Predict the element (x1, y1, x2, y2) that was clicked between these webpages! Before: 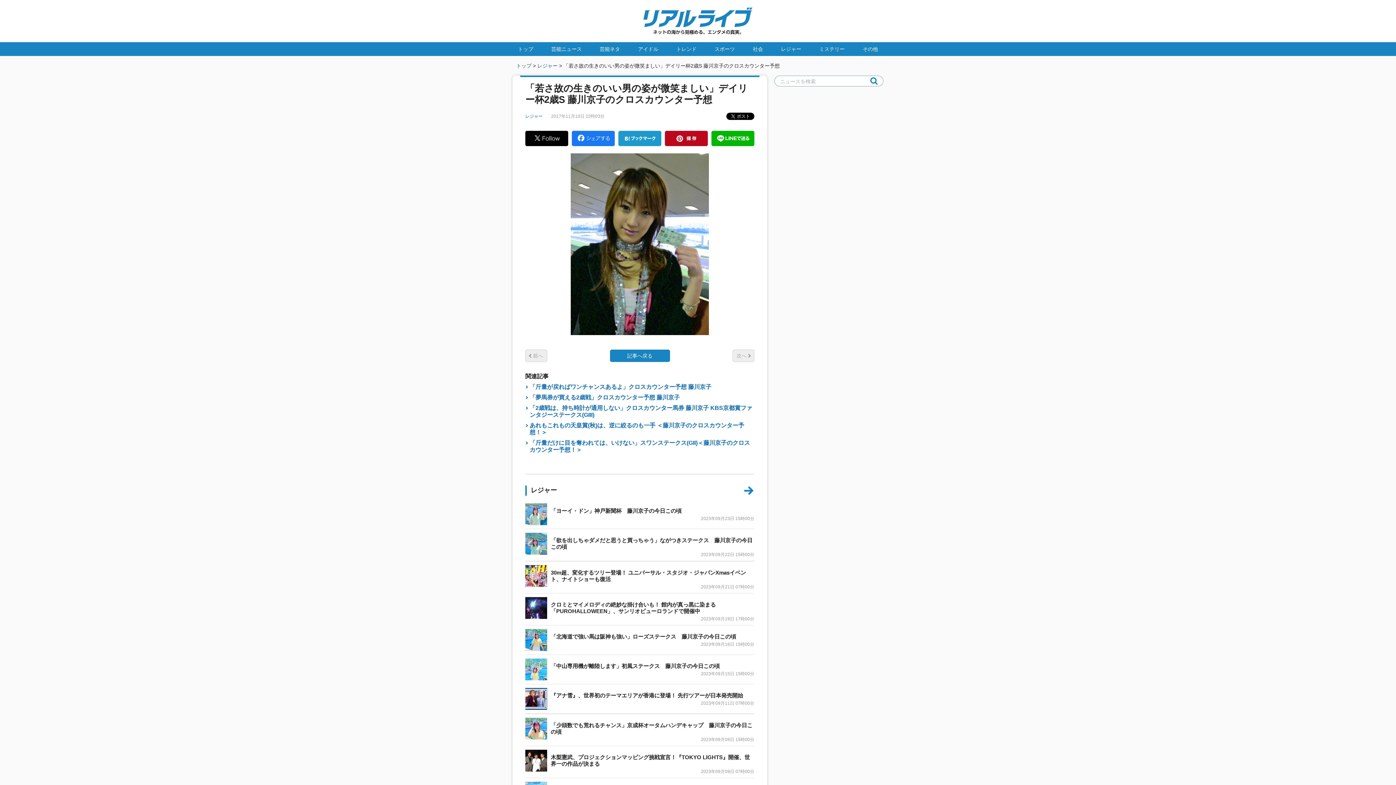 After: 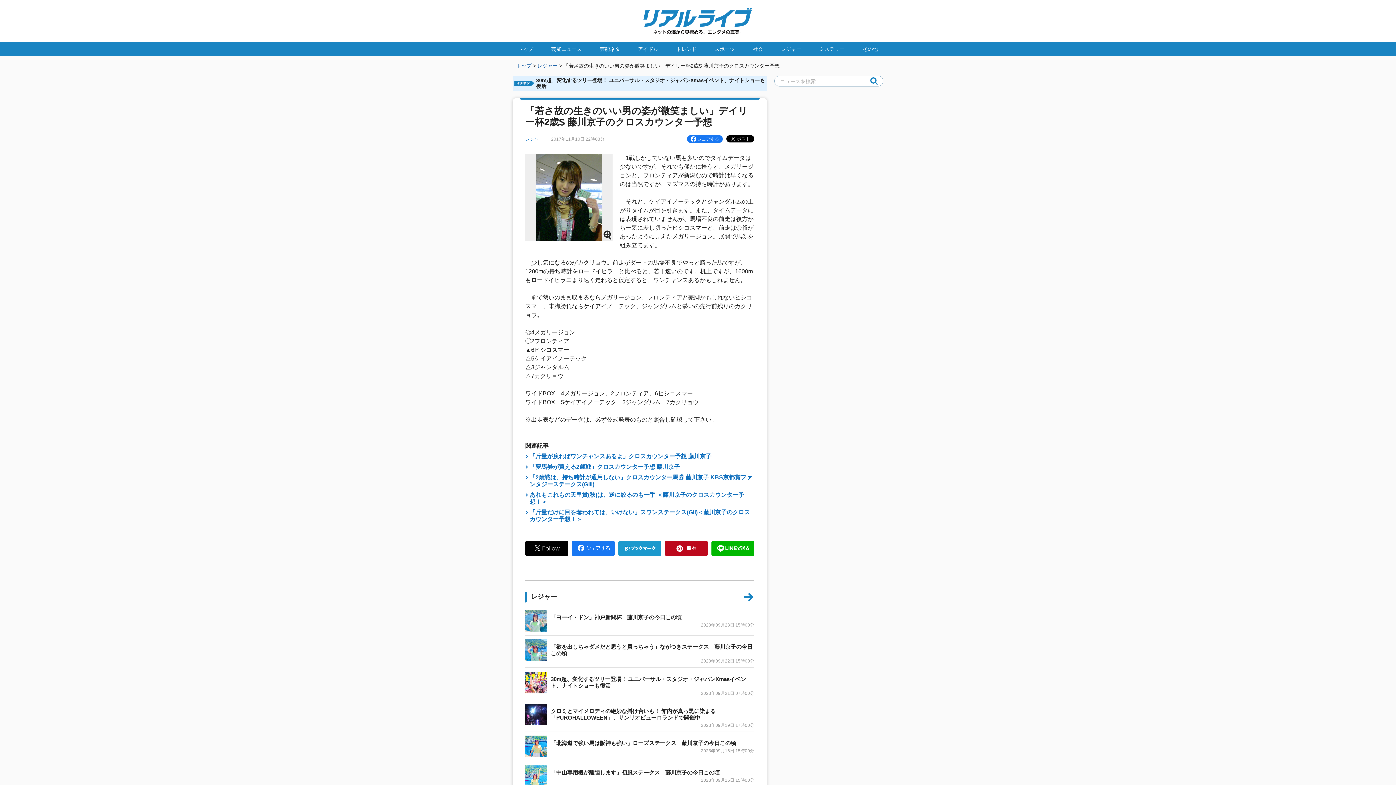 Action: label: 記事へ戻る bbox: (610, 349, 670, 362)